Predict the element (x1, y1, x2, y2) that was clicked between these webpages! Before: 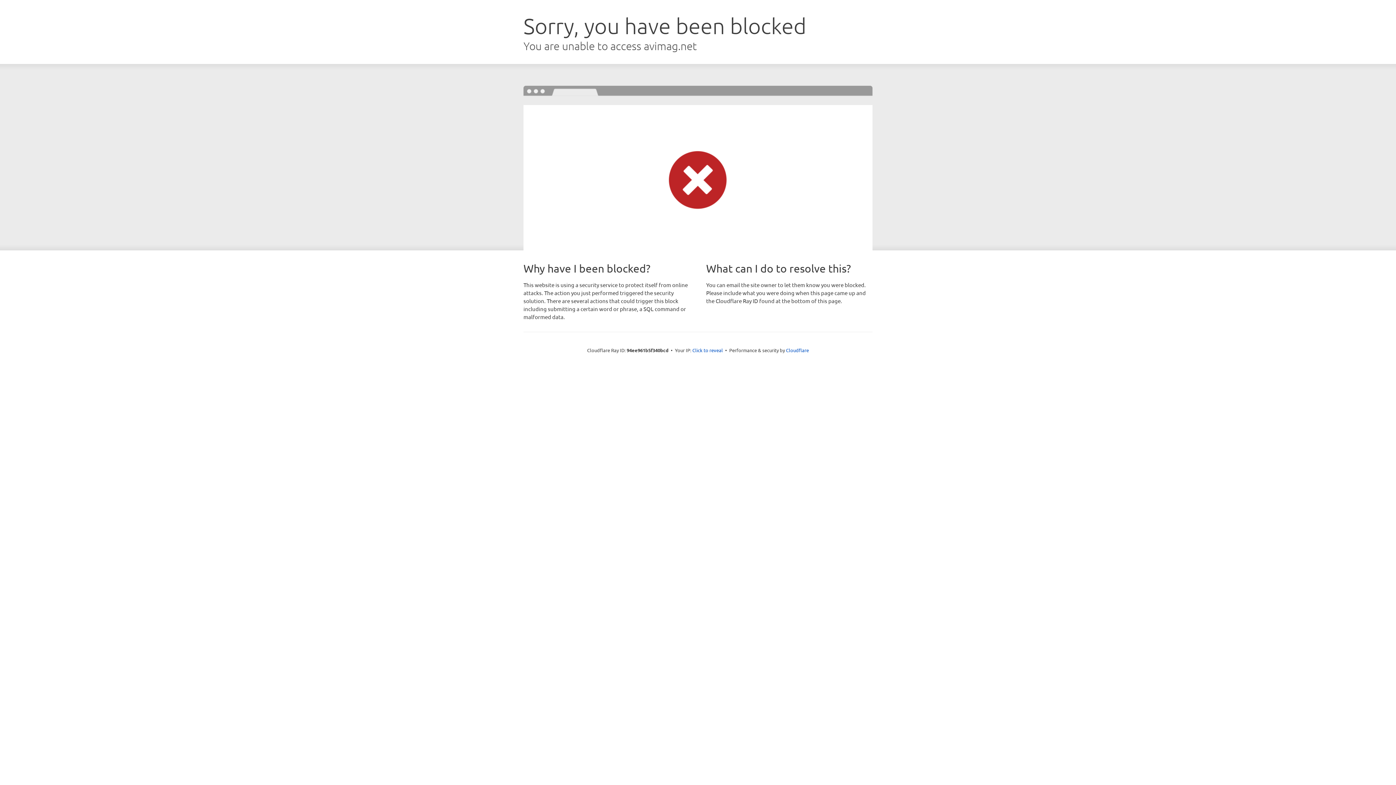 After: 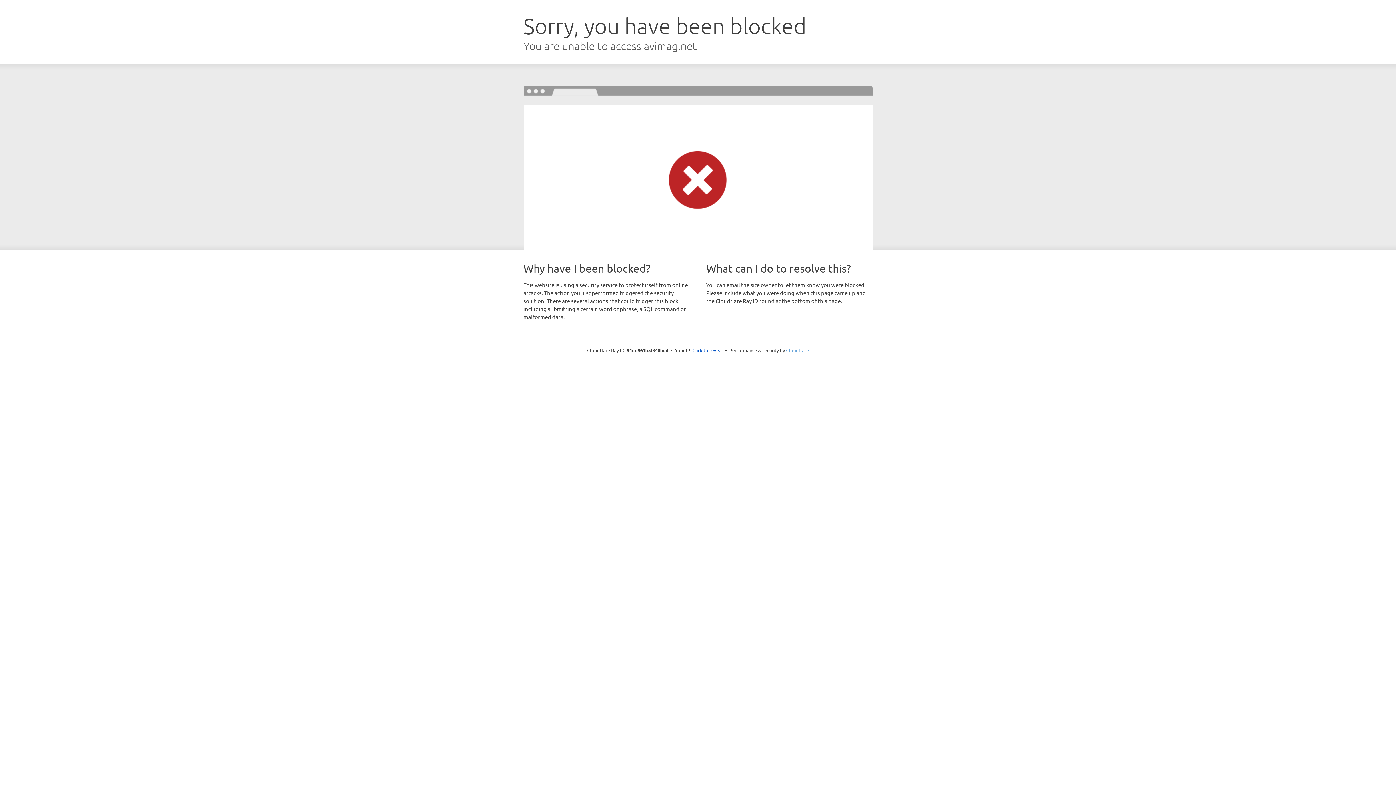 Action: label: Cloudflare bbox: (786, 347, 809, 353)